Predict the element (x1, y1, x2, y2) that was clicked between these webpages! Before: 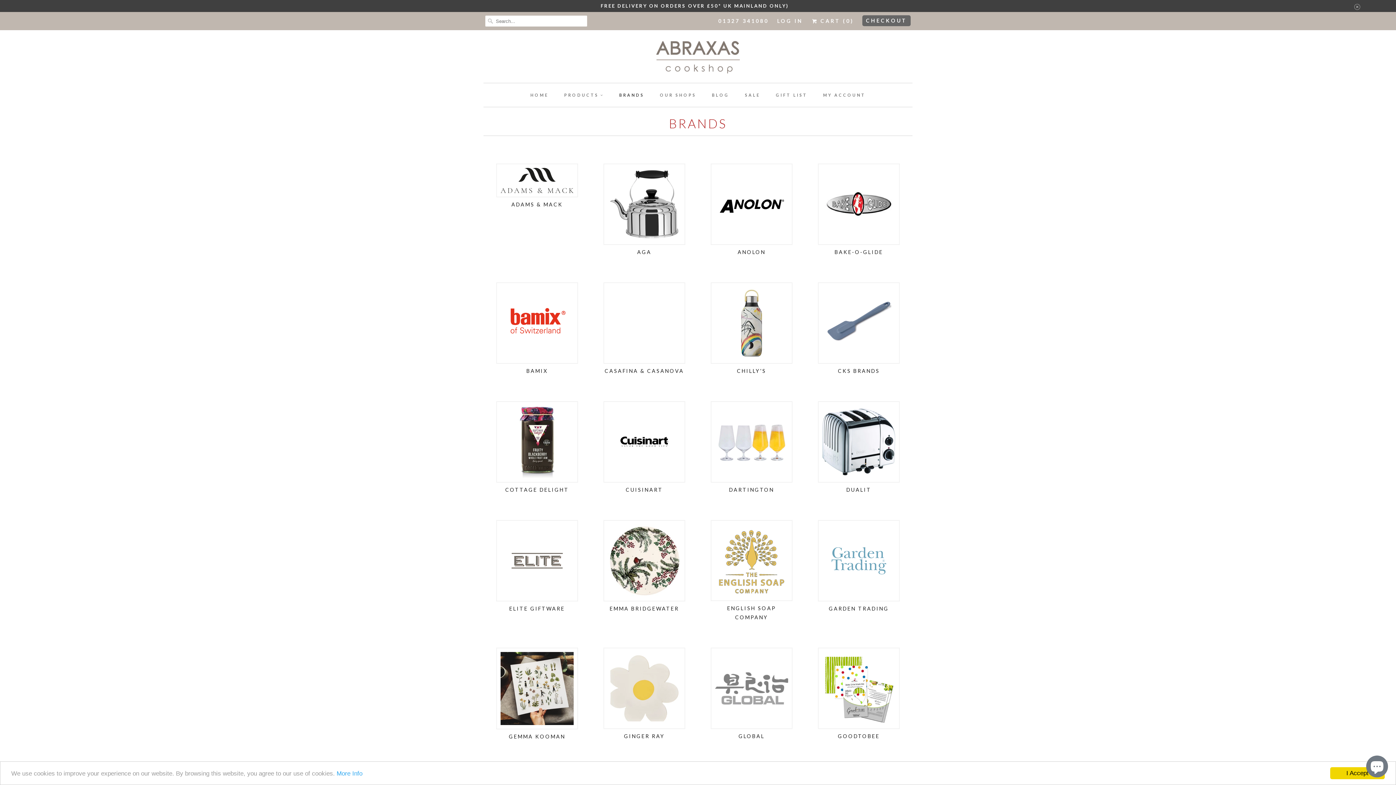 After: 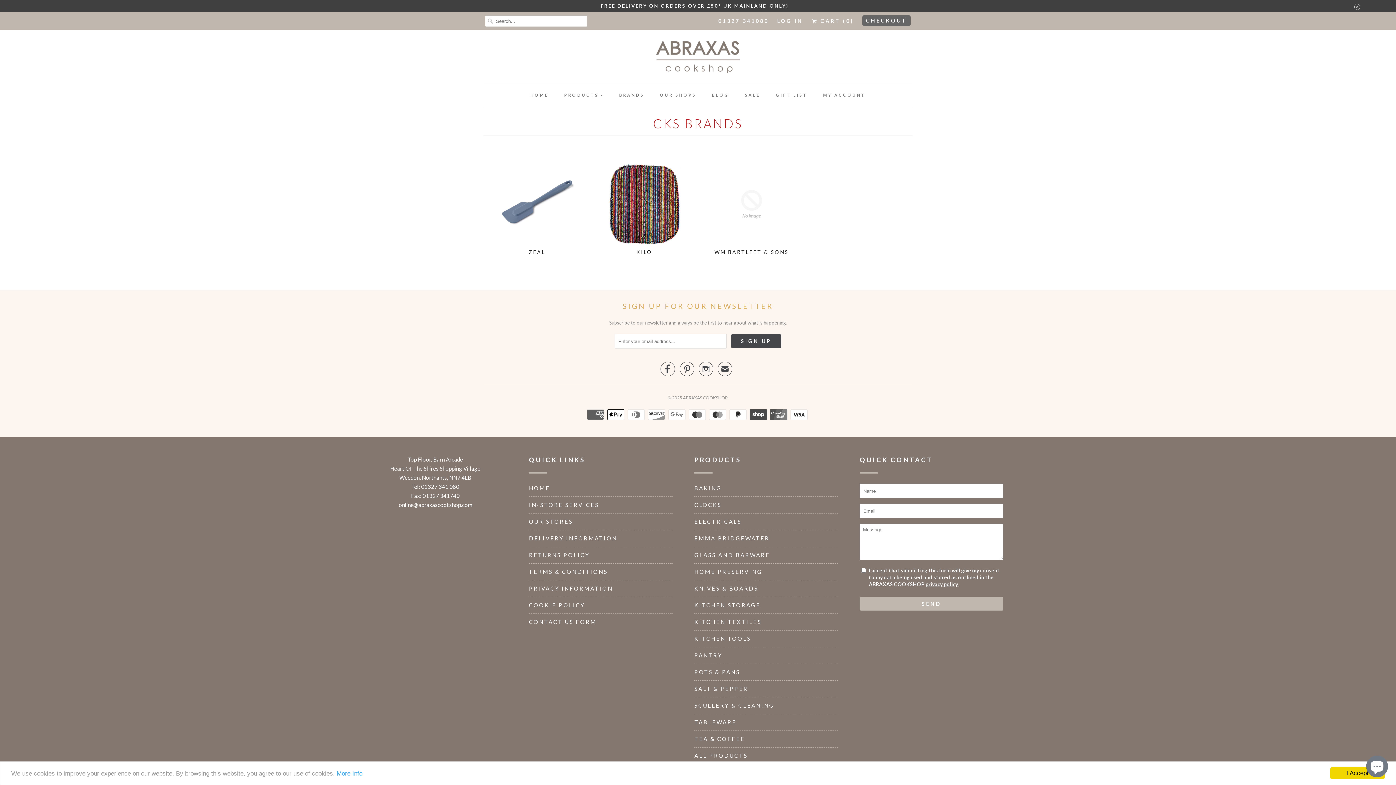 Action: bbox: (818, 358, 899, 365)